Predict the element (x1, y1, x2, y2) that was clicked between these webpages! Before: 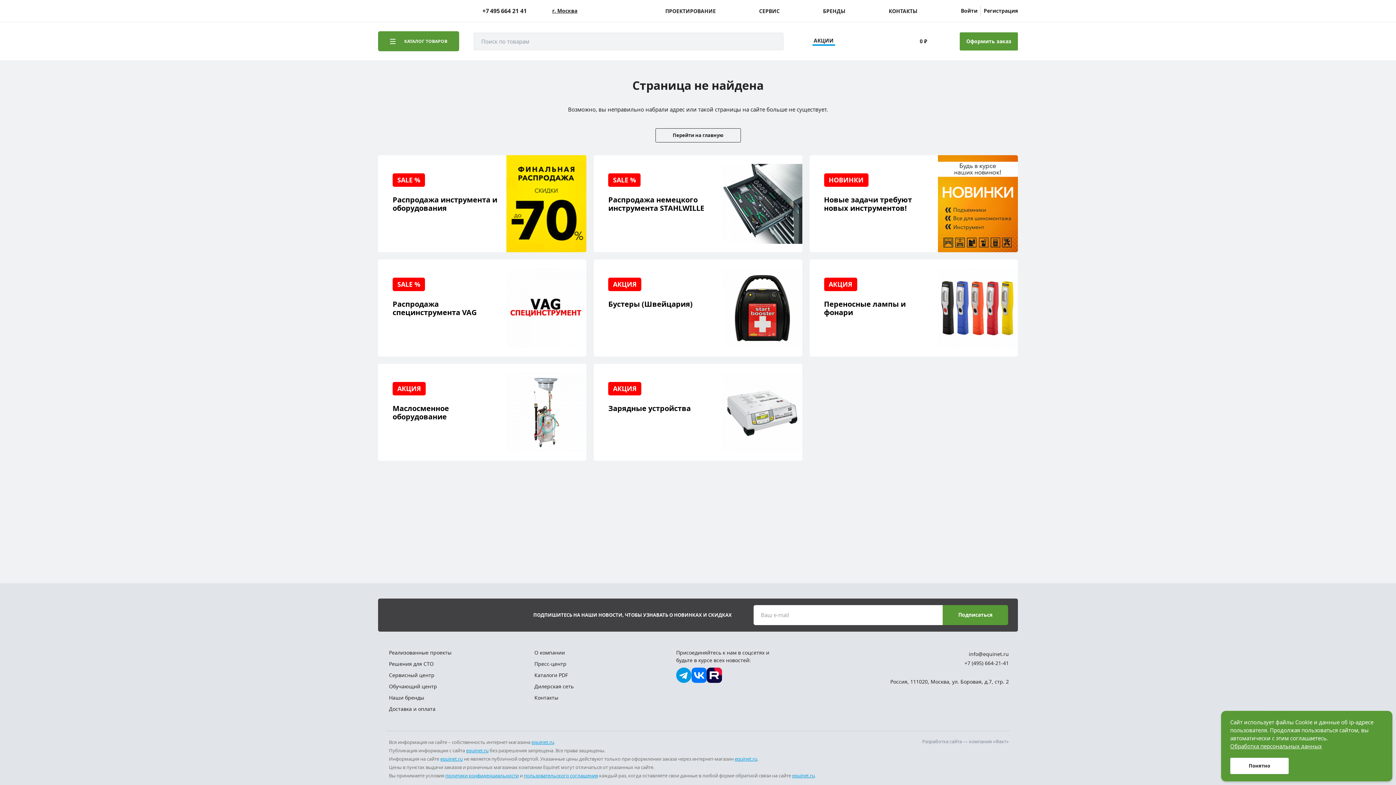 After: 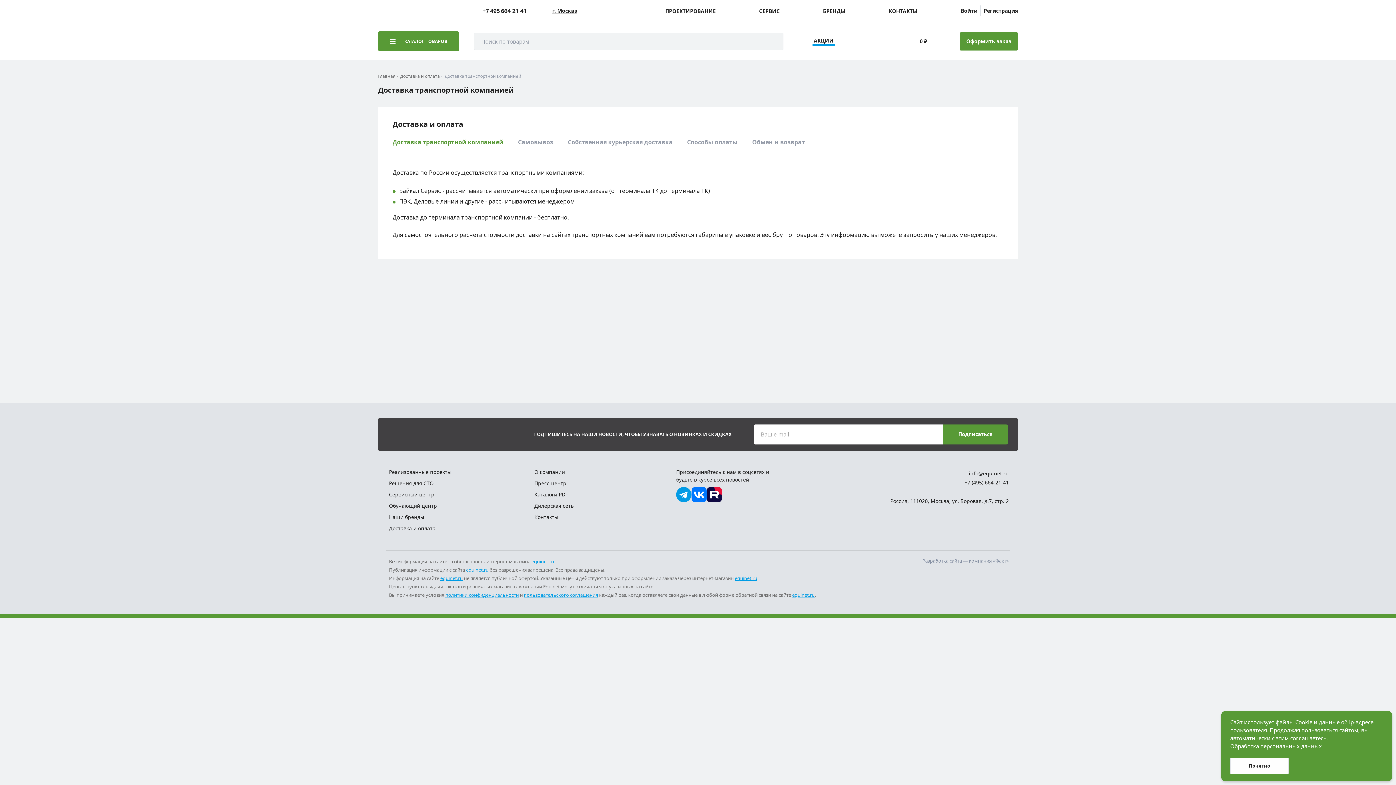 Action: label: Доставка и оплата bbox: (389, 705, 514, 712)